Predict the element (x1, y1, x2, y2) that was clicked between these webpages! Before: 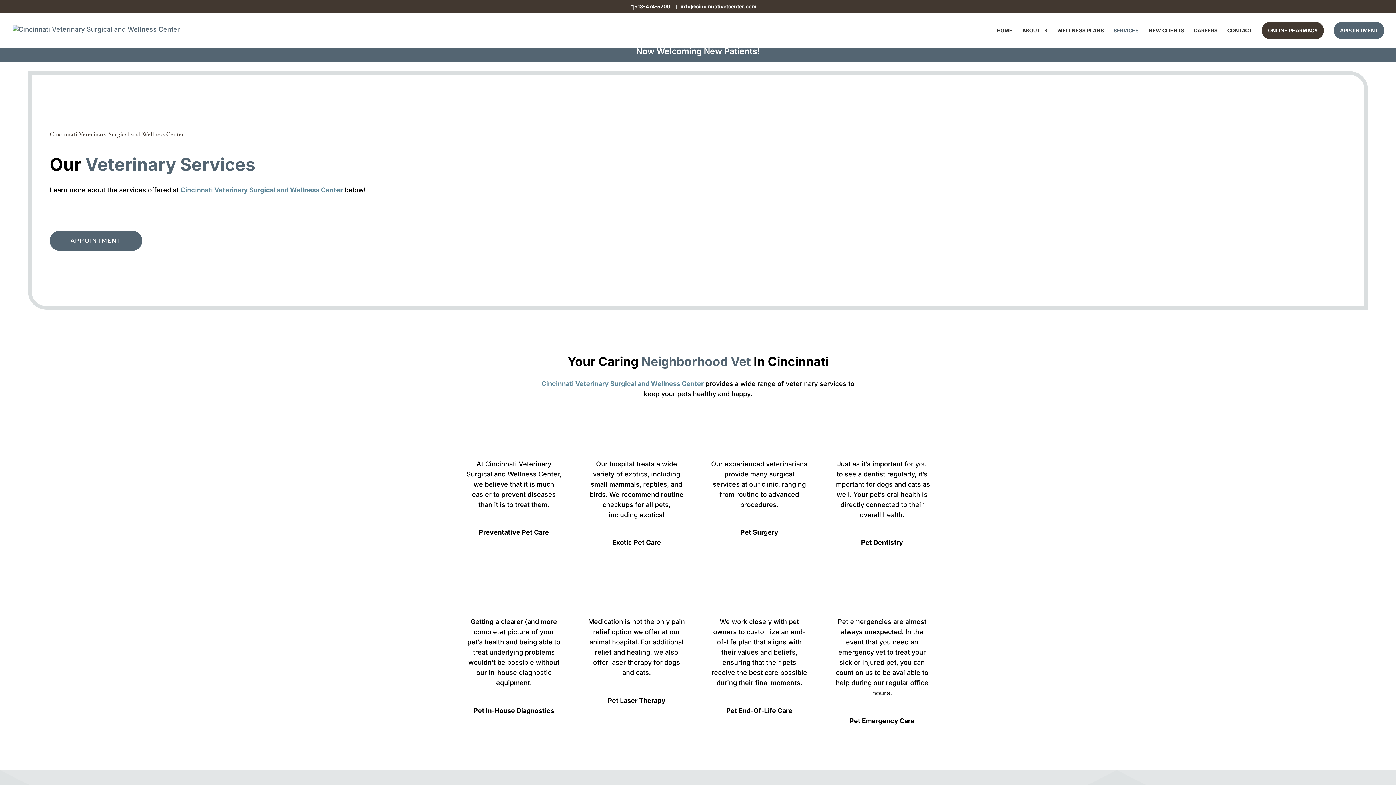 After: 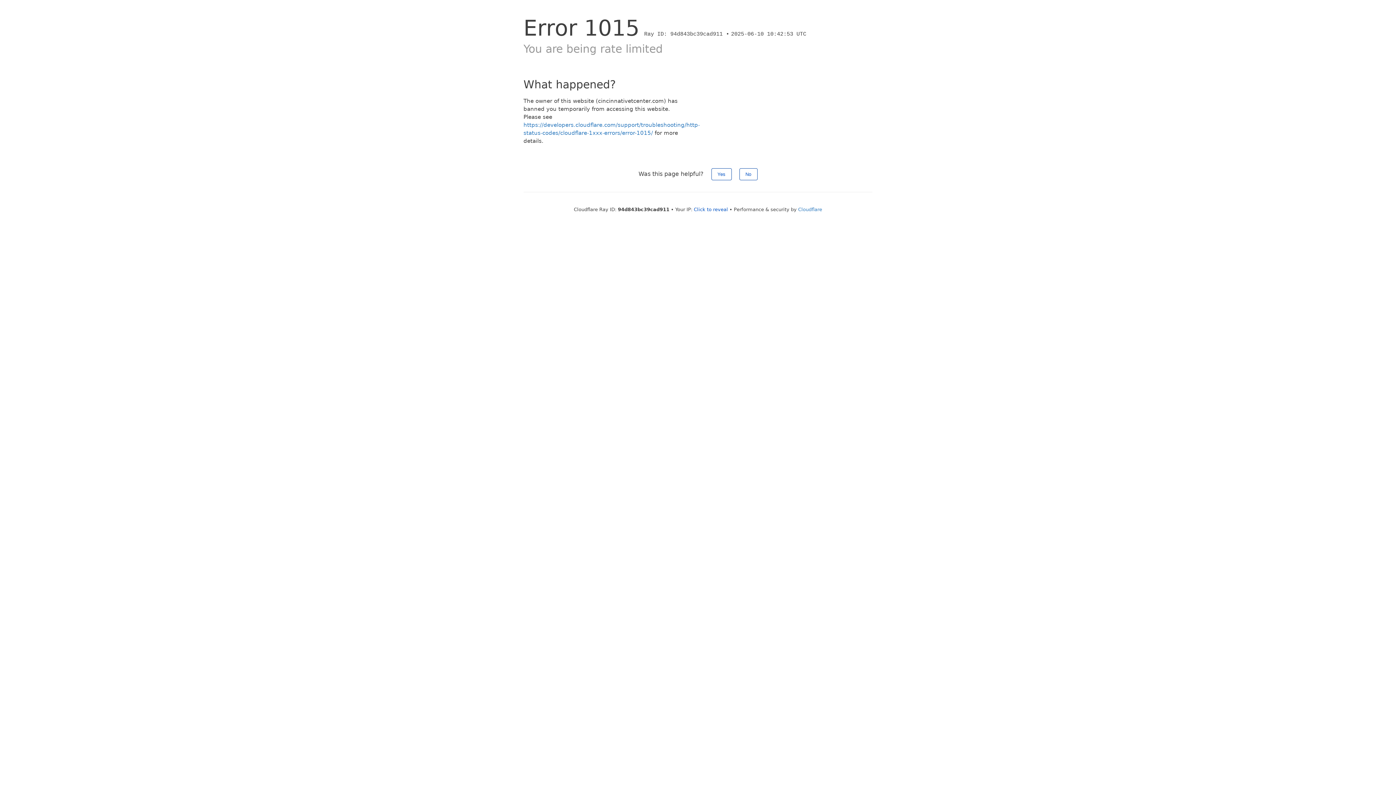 Action: label: Cincinnati Veterinary Surgical and Wellness Center bbox: (180, 186, 342, 193)